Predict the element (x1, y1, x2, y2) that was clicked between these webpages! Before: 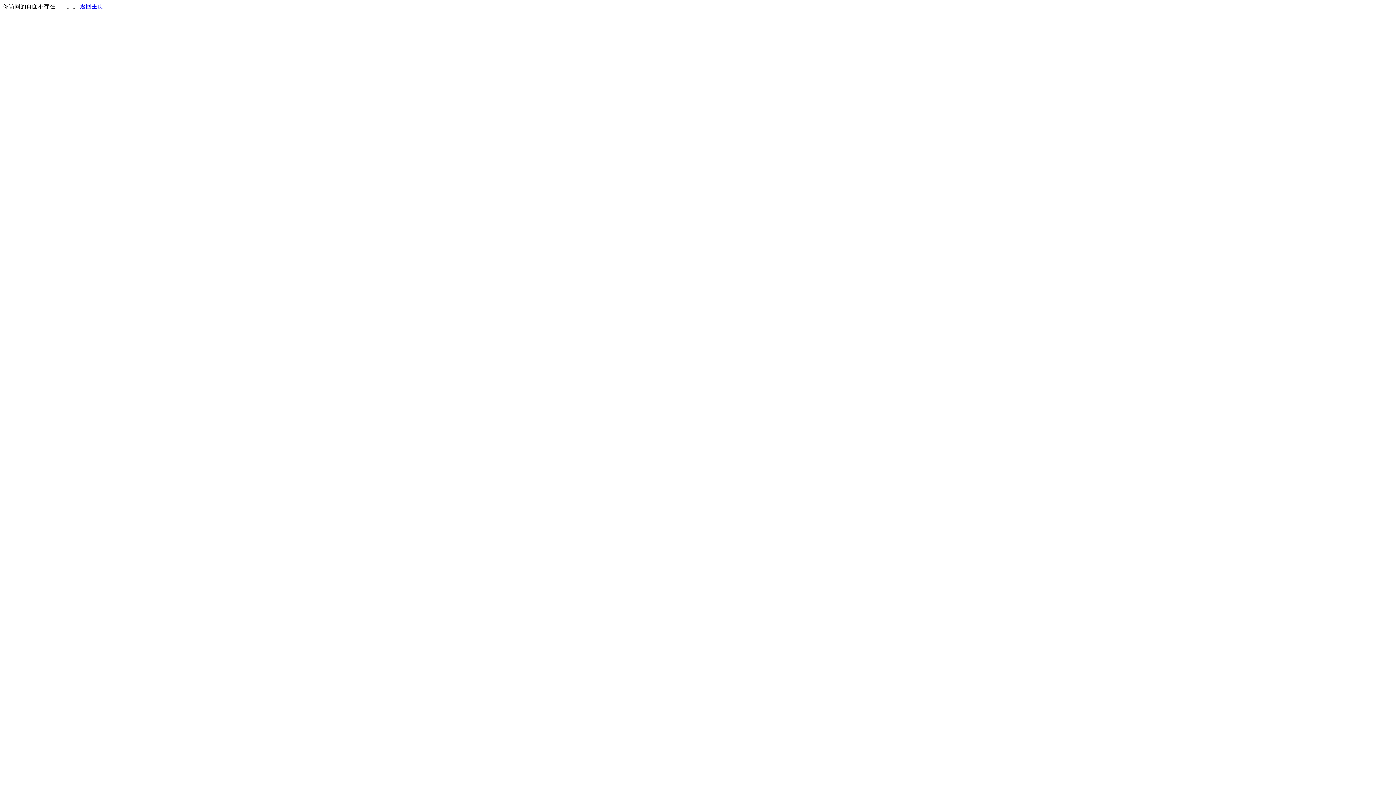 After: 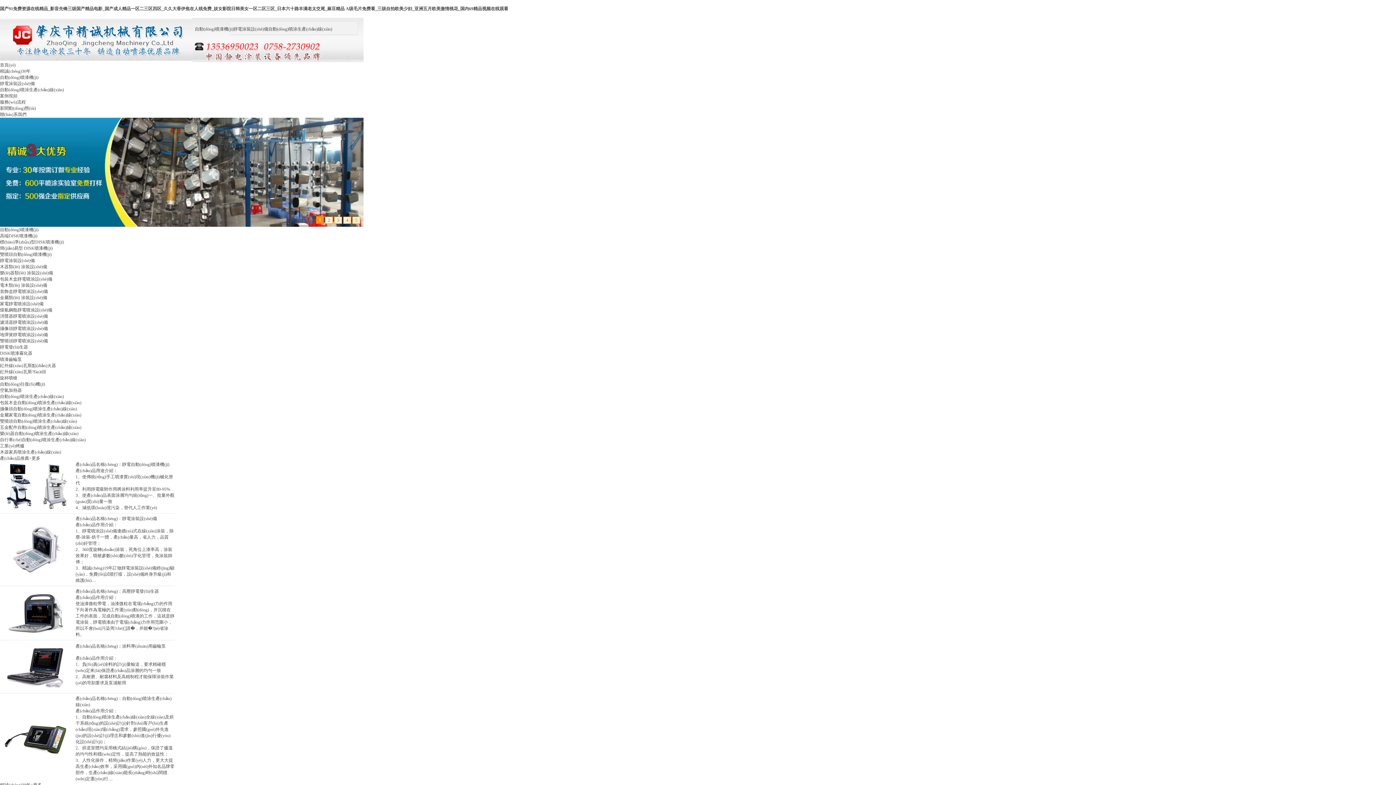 Action: label: 返回主页 bbox: (80, 3, 103, 9)